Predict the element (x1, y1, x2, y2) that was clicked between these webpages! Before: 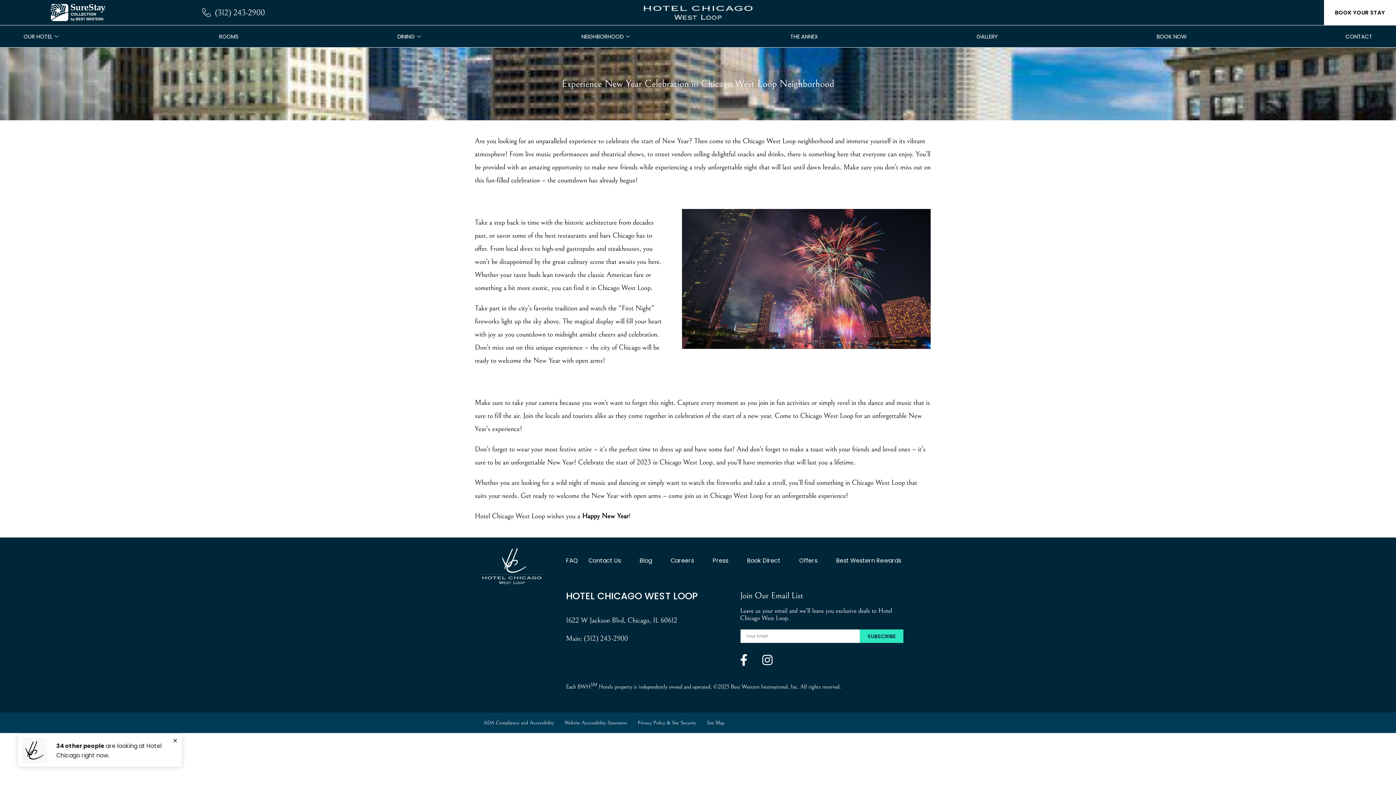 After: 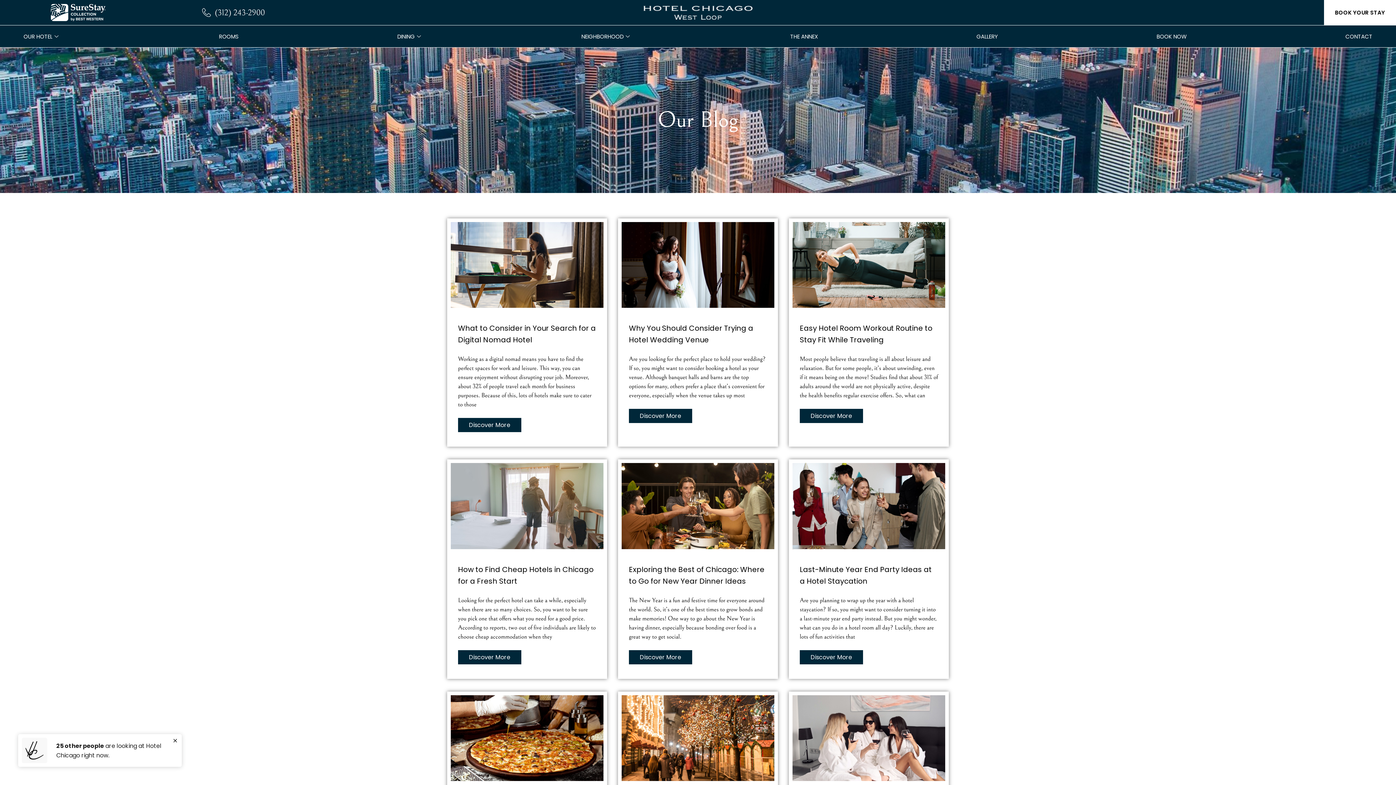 Action: label: Blog bbox: (631, 557, 652, 564)